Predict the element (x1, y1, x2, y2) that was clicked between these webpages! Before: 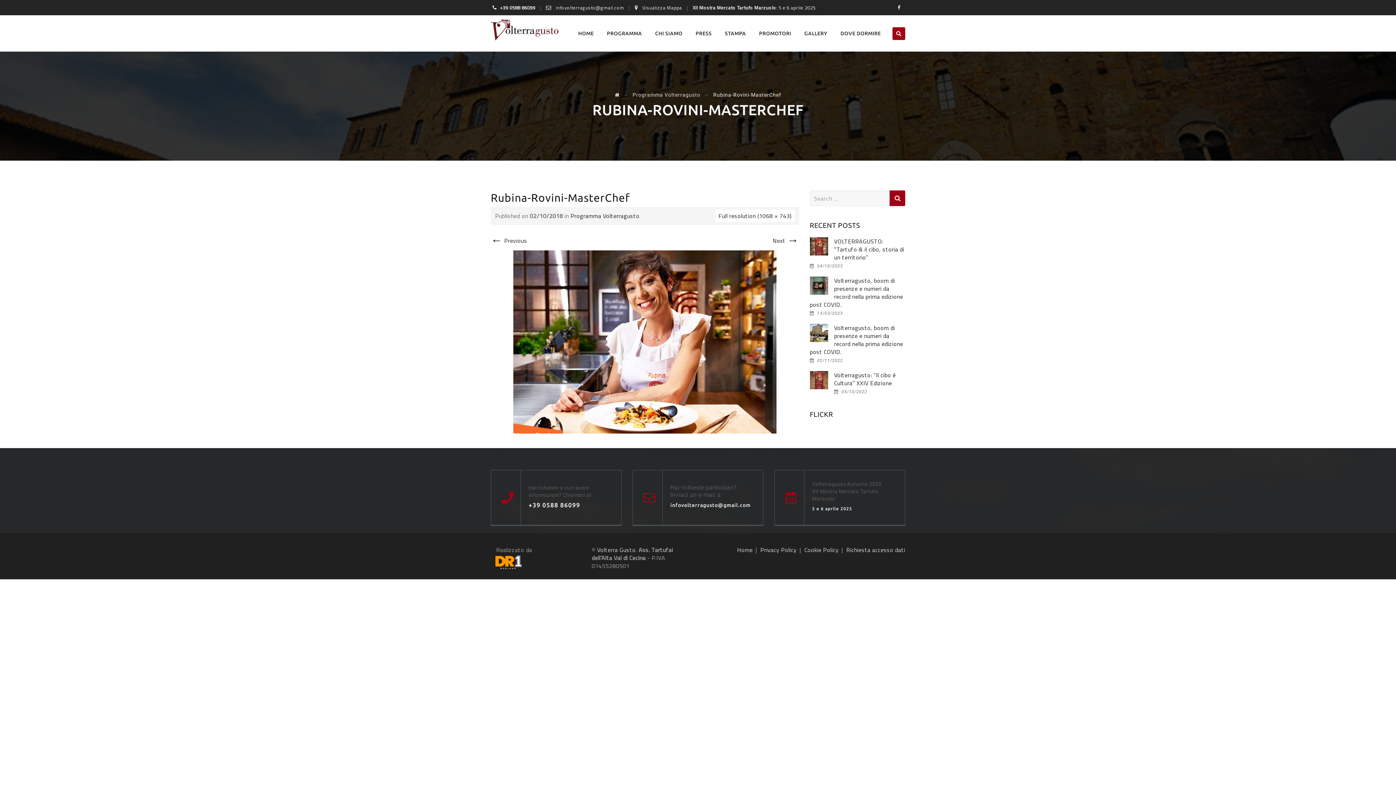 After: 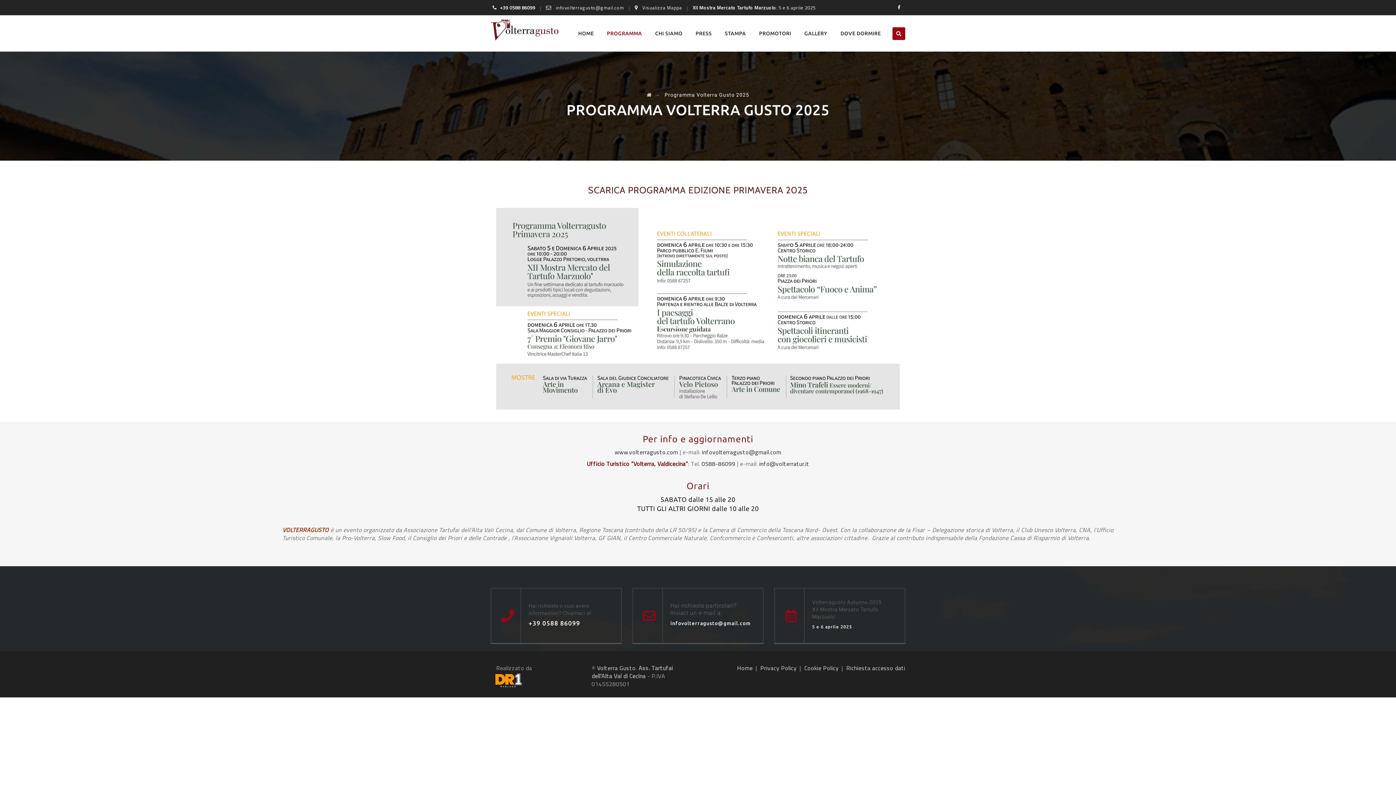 Action: bbox: (607, 15, 642, 51) label: PROGRAMMA